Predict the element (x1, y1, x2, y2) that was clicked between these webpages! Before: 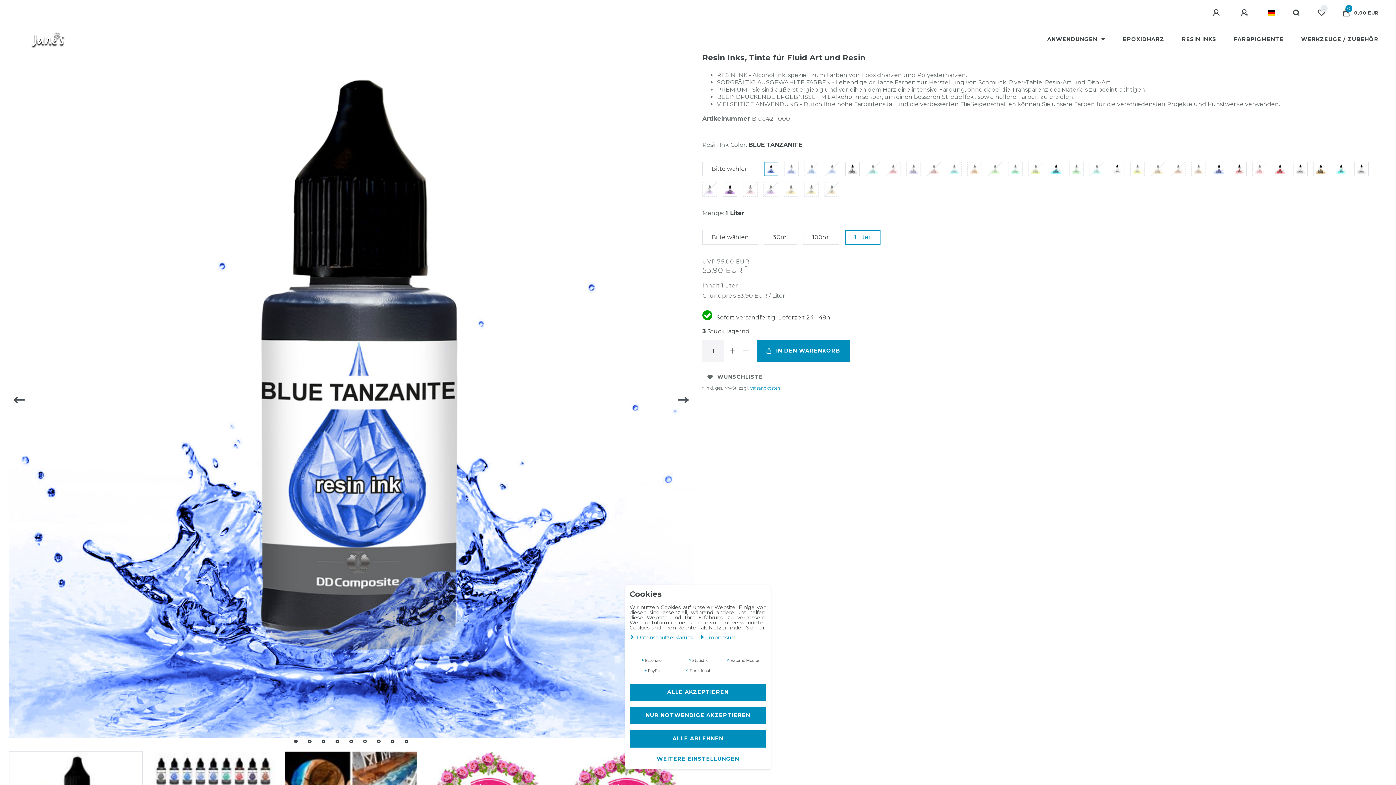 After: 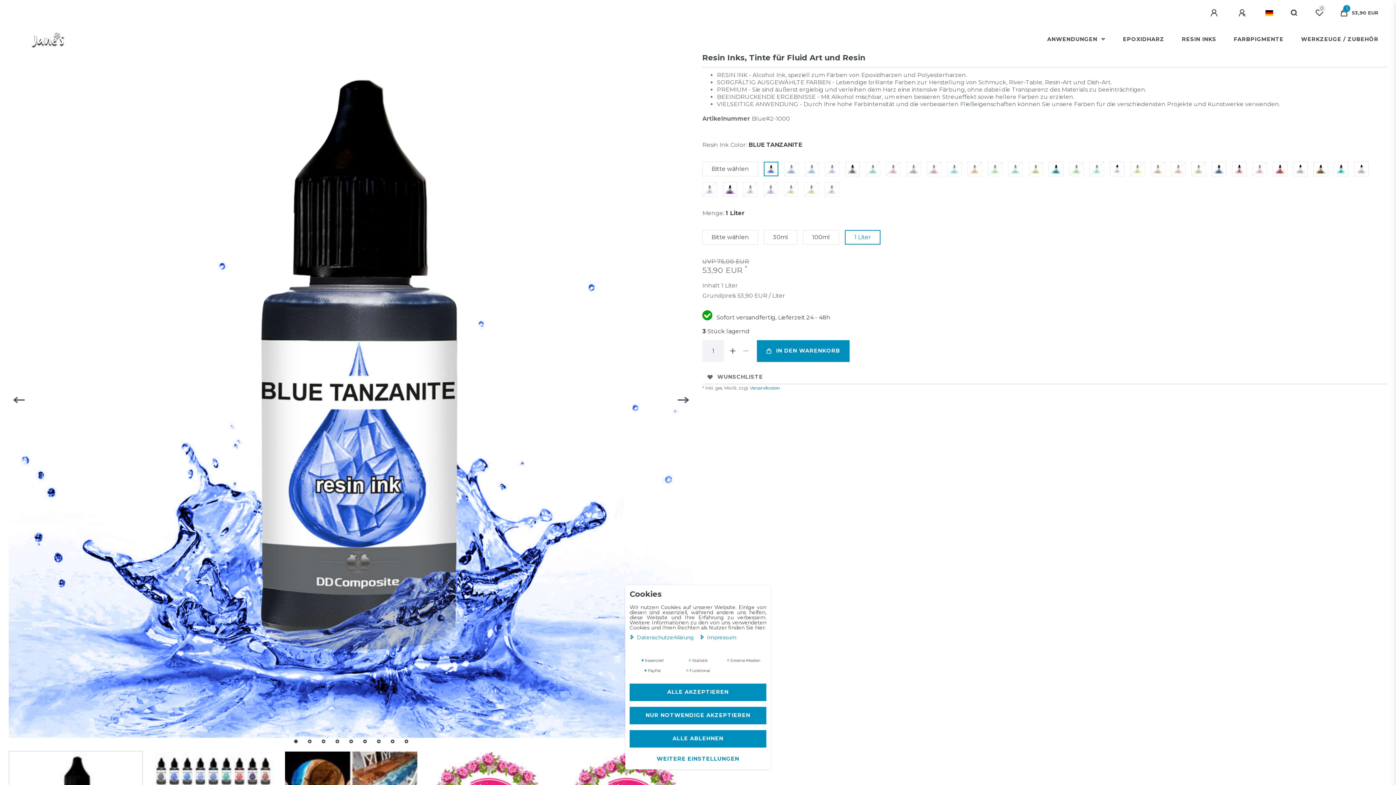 Action: bbox: (757, 340, 849, 362) label: IN DEN WARENKORB